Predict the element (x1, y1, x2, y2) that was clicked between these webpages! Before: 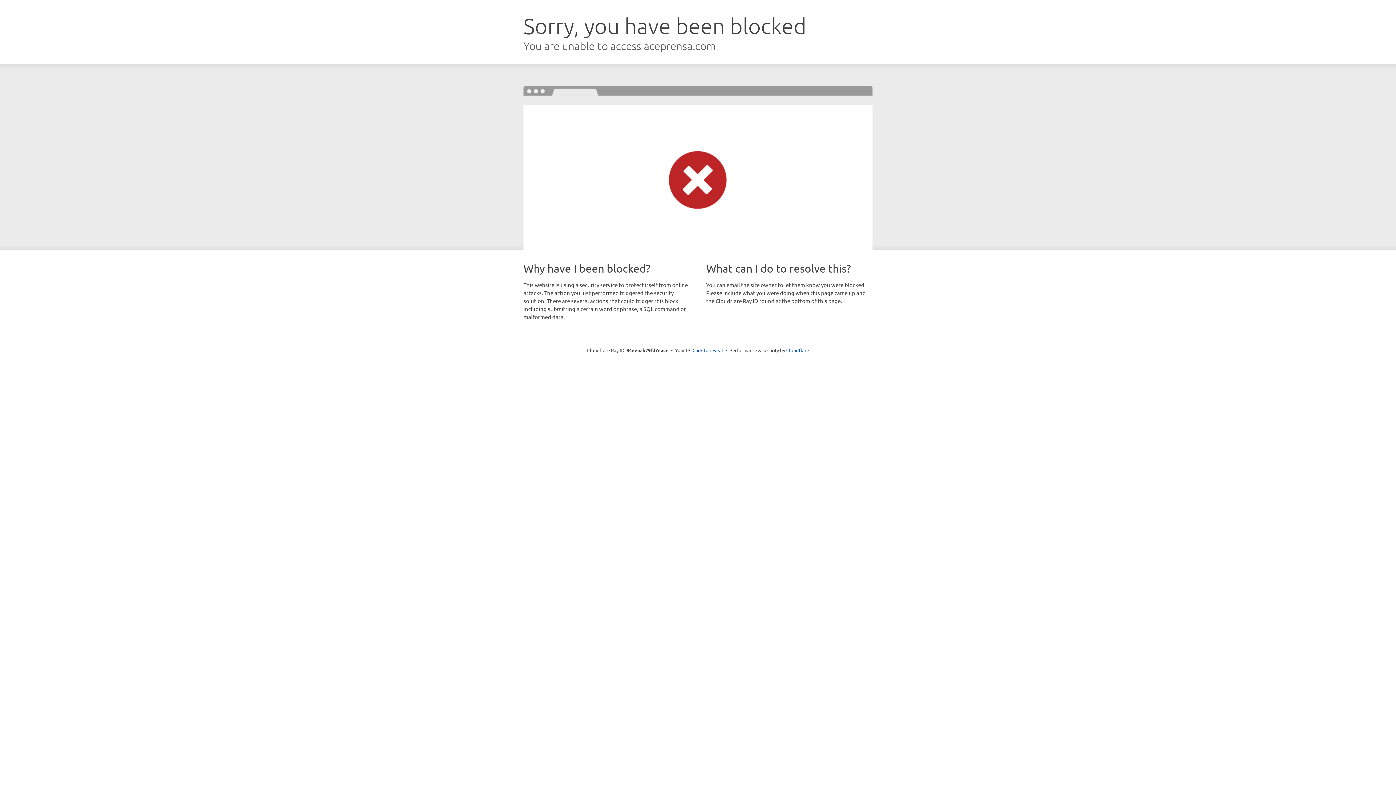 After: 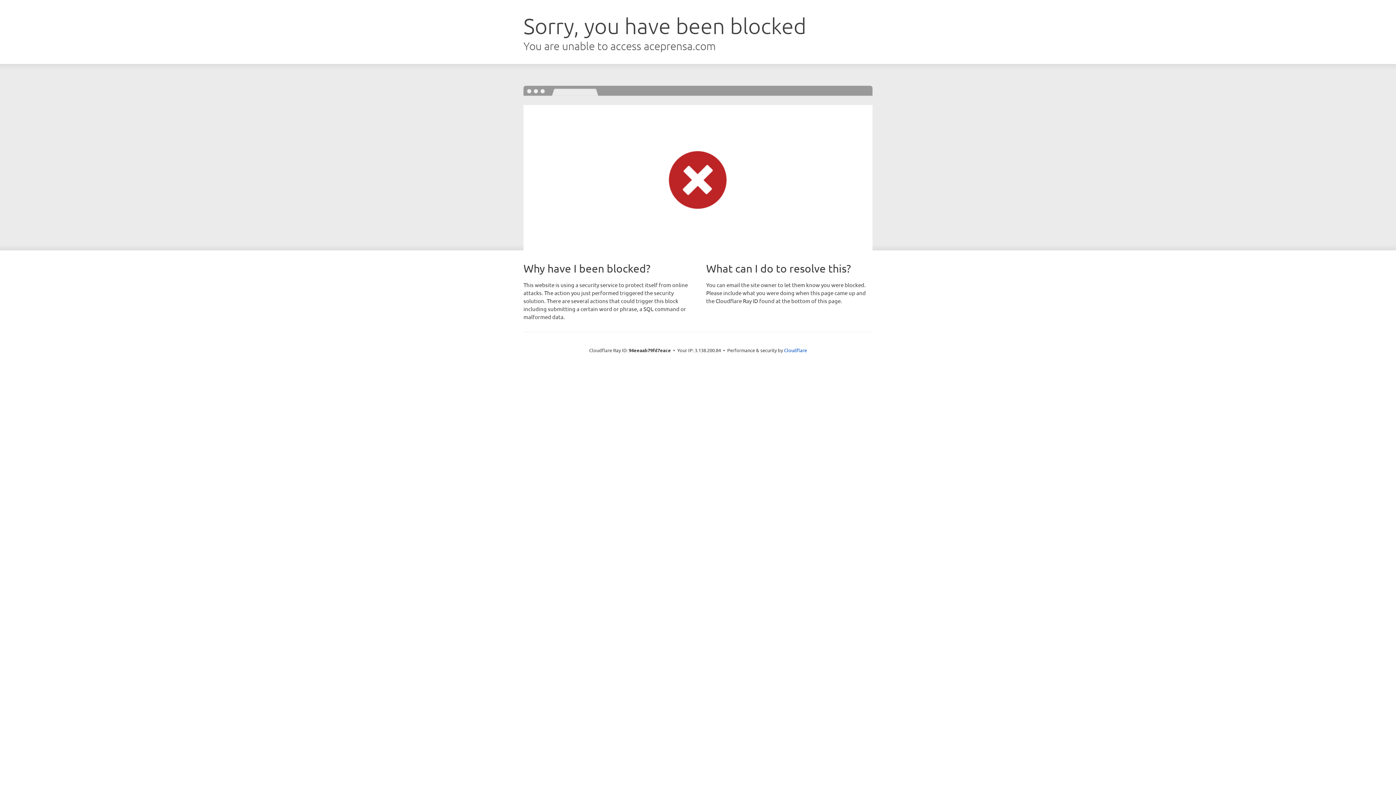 Action: label: Click to reveal bbox: (692, 346, 723, 353)